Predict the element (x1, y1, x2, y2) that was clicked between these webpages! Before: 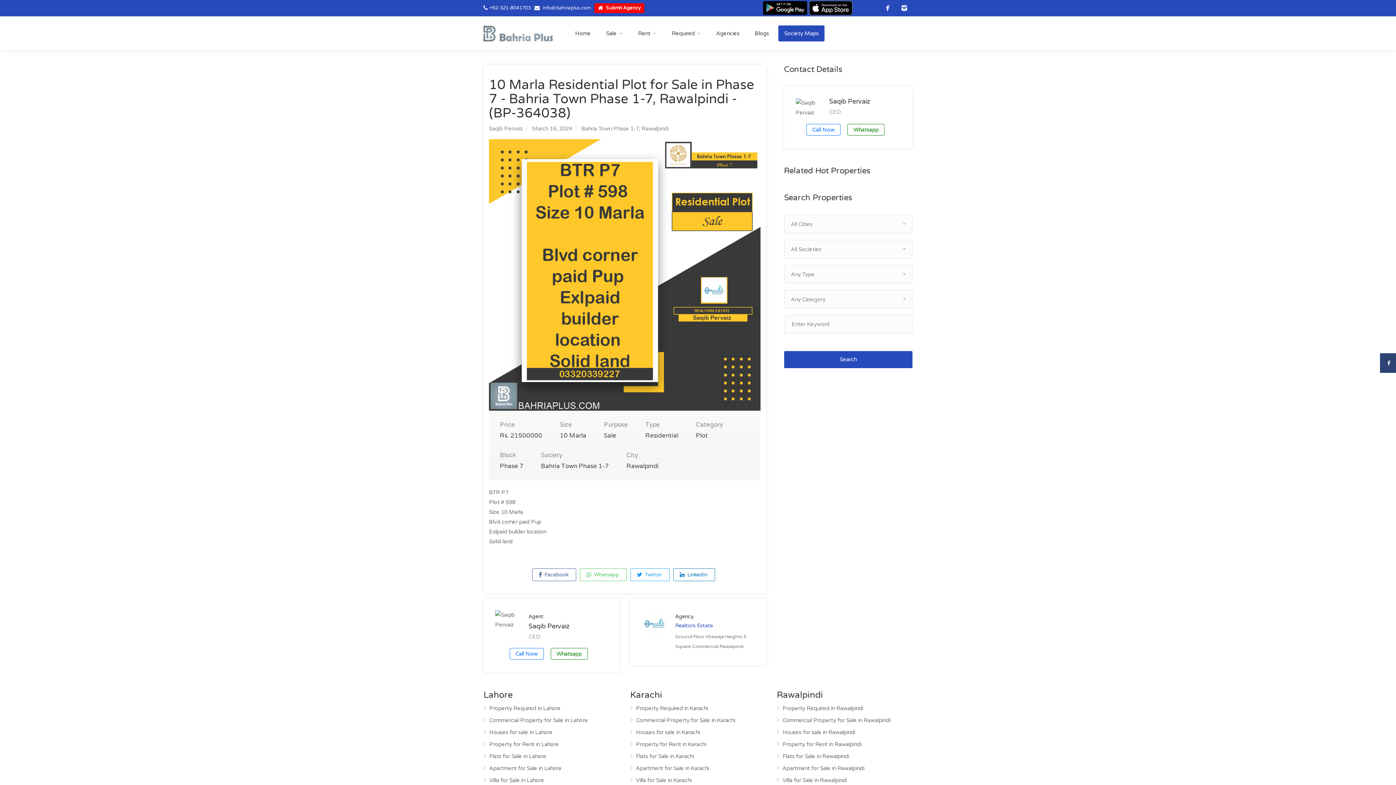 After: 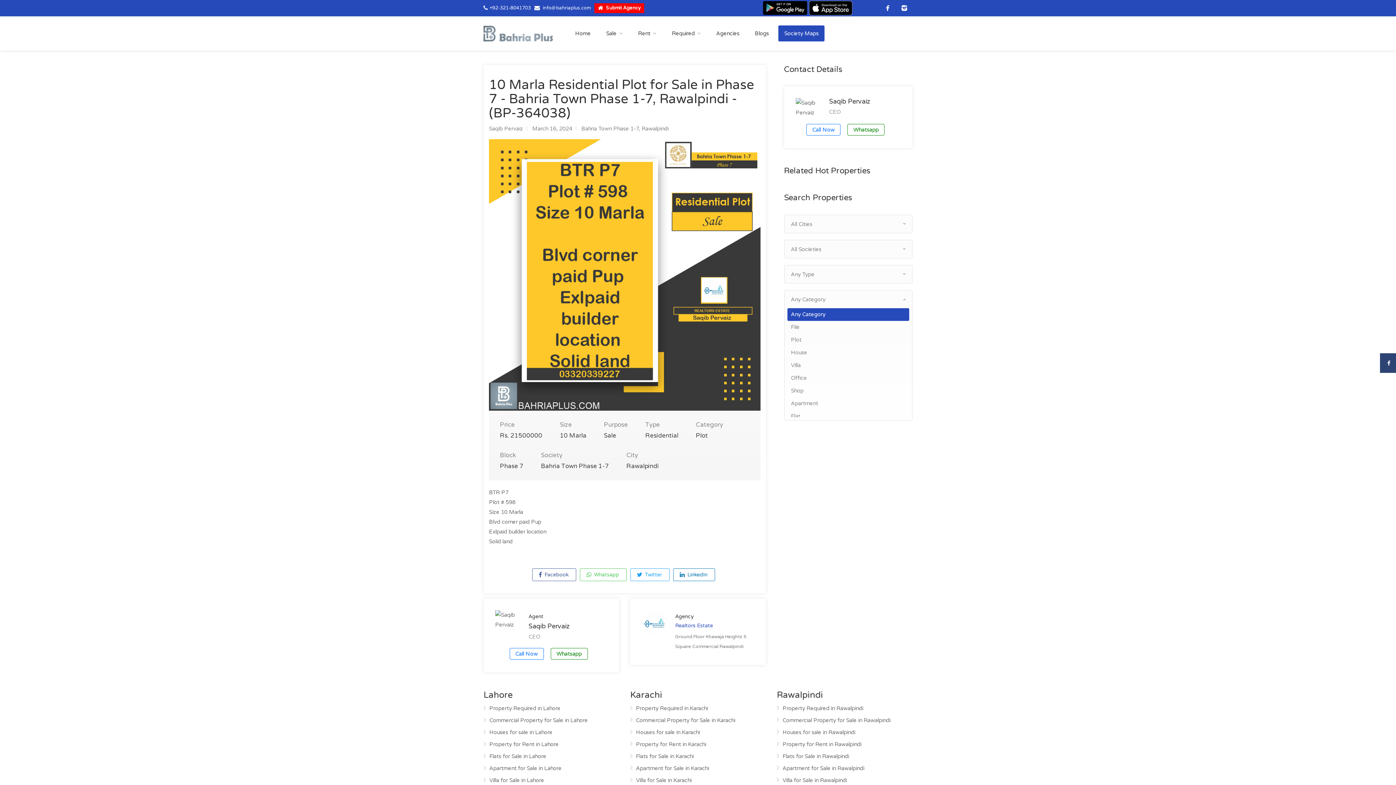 Action: label: Any Category bbox: (784, 290, 912, 308)